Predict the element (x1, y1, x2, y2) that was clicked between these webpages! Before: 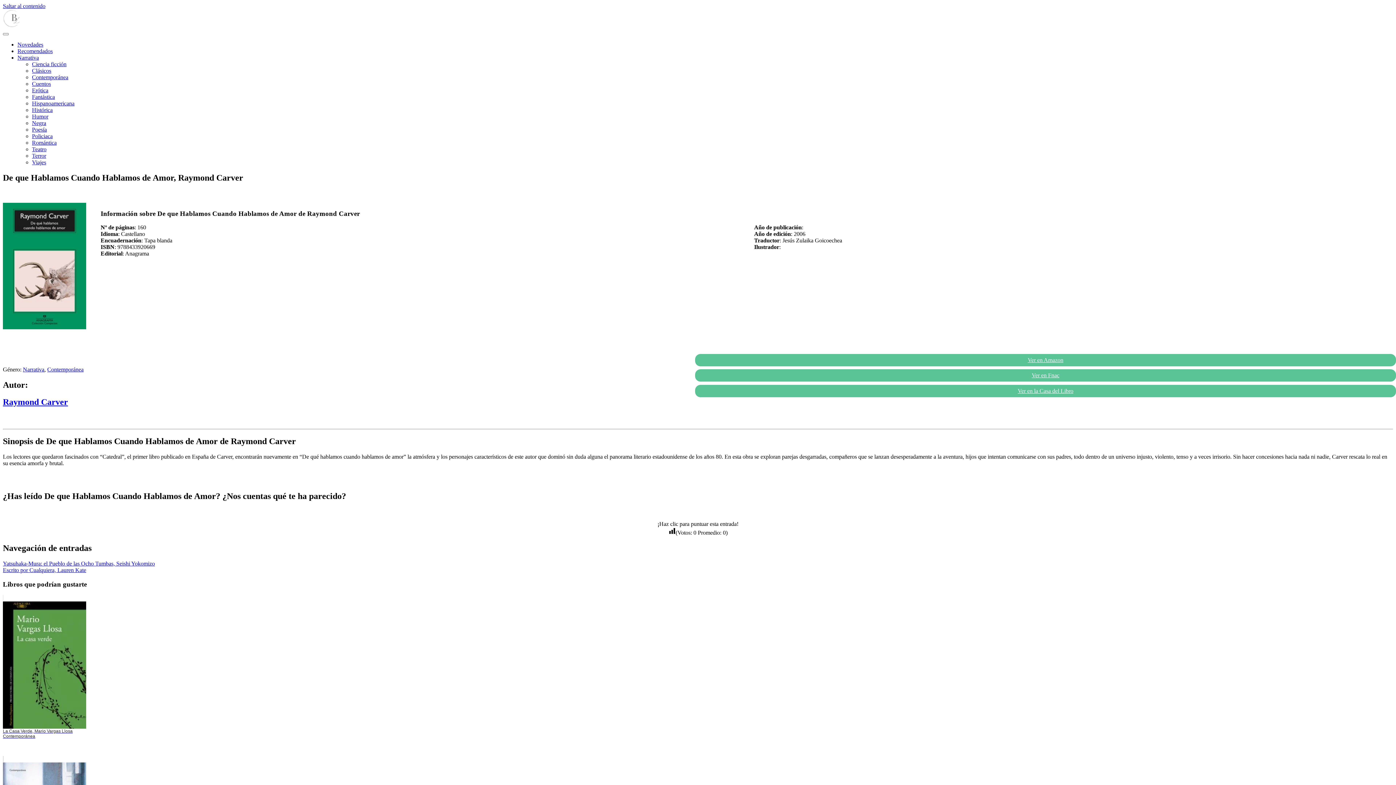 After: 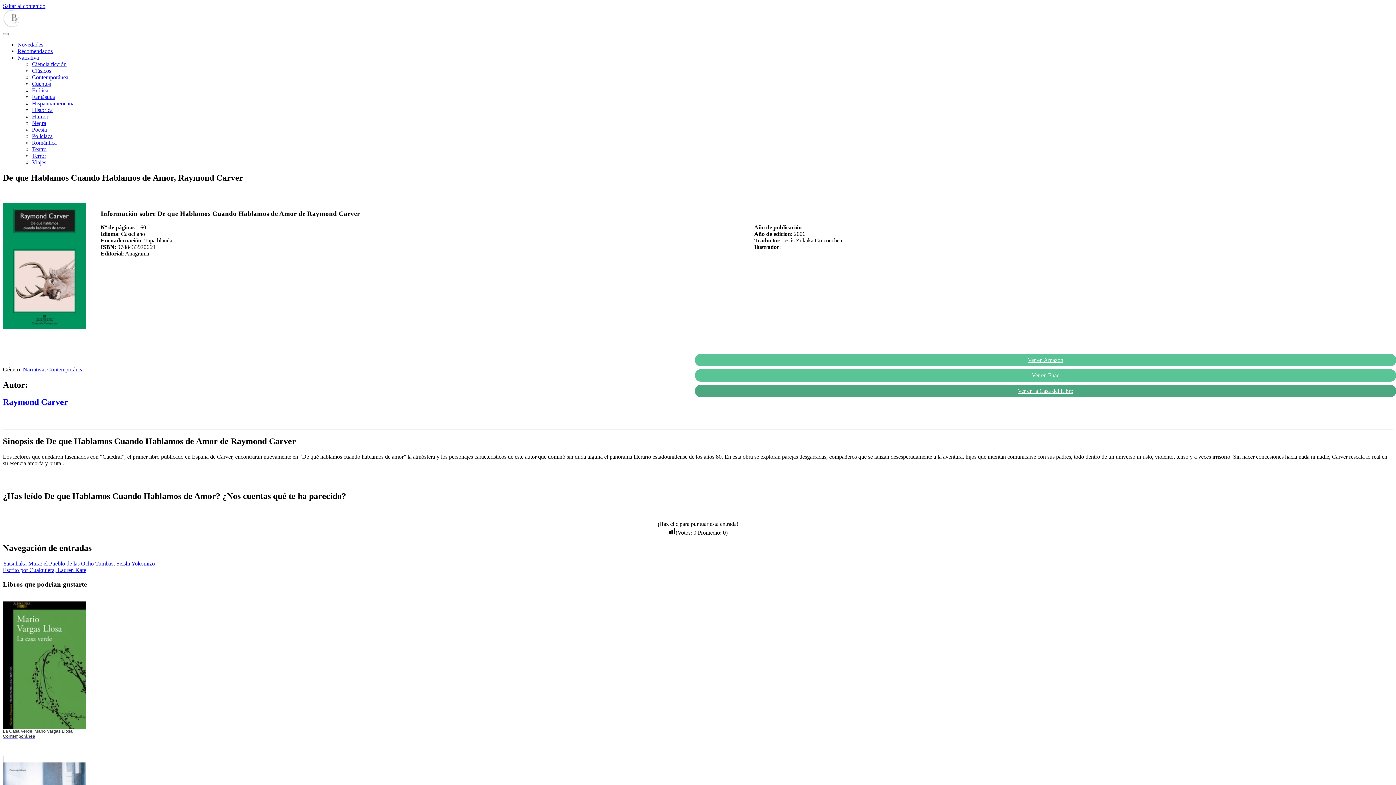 Action: label: Ver en la Casa del Libro bbox: (695, 385, 1396, 397)